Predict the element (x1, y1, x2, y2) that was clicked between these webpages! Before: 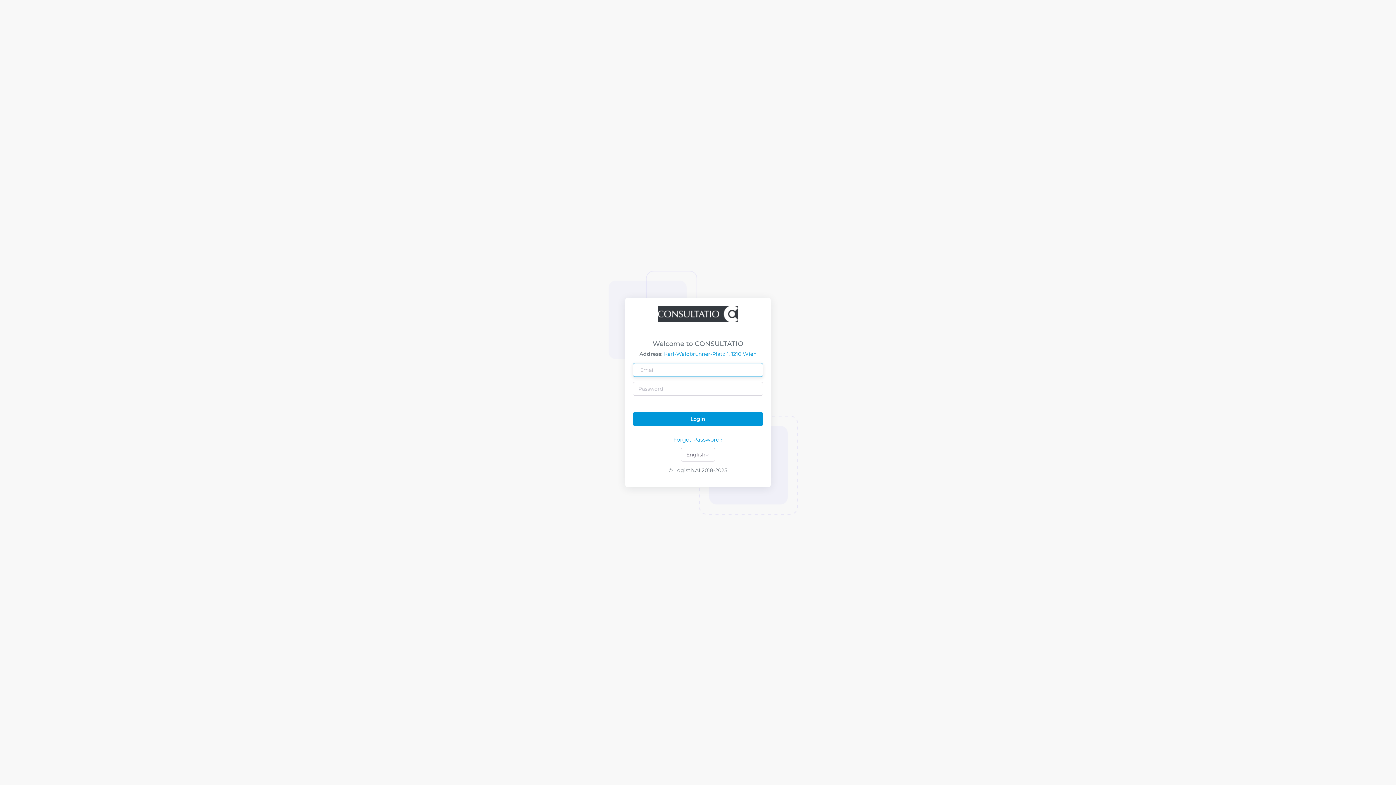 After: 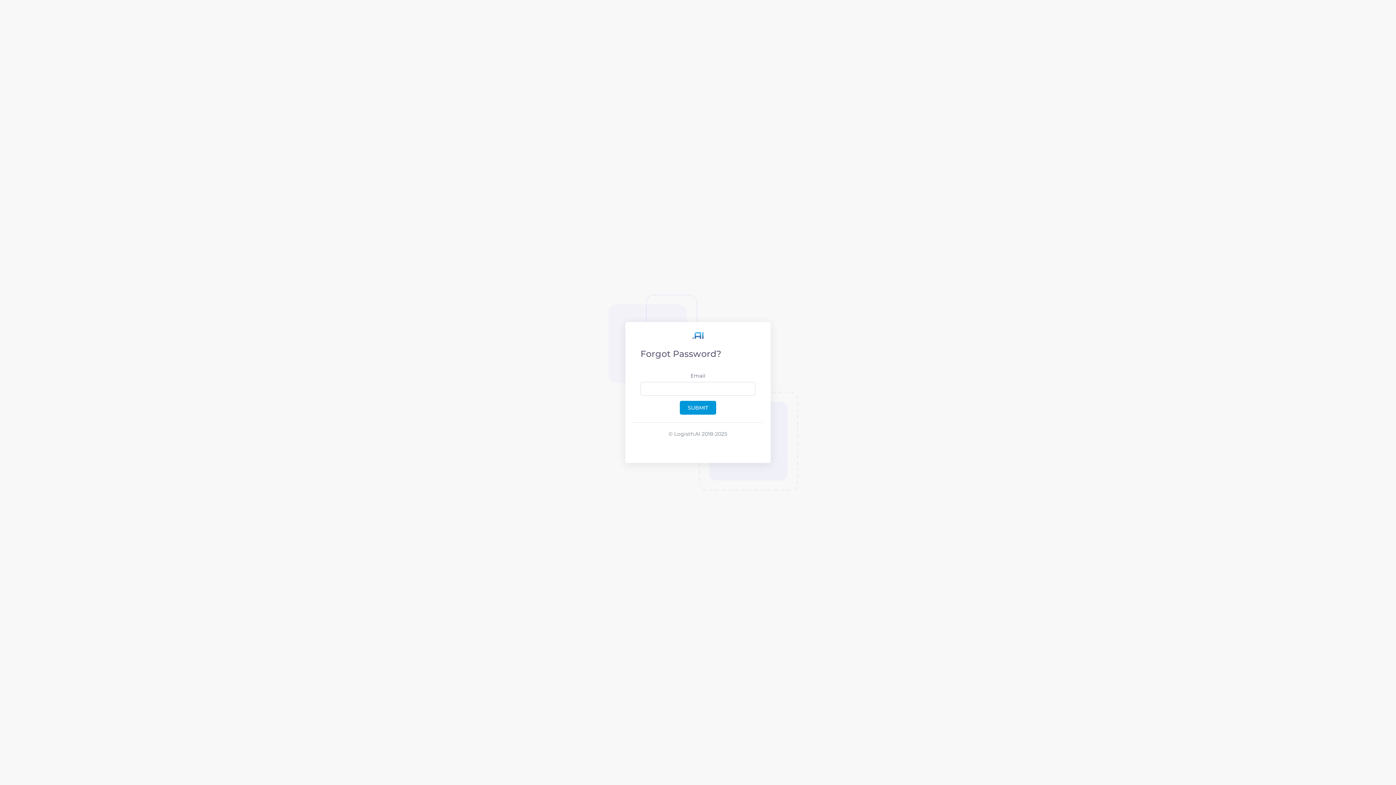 Action: bbox: (673, 436, 722, 443) label: Forgot Password?